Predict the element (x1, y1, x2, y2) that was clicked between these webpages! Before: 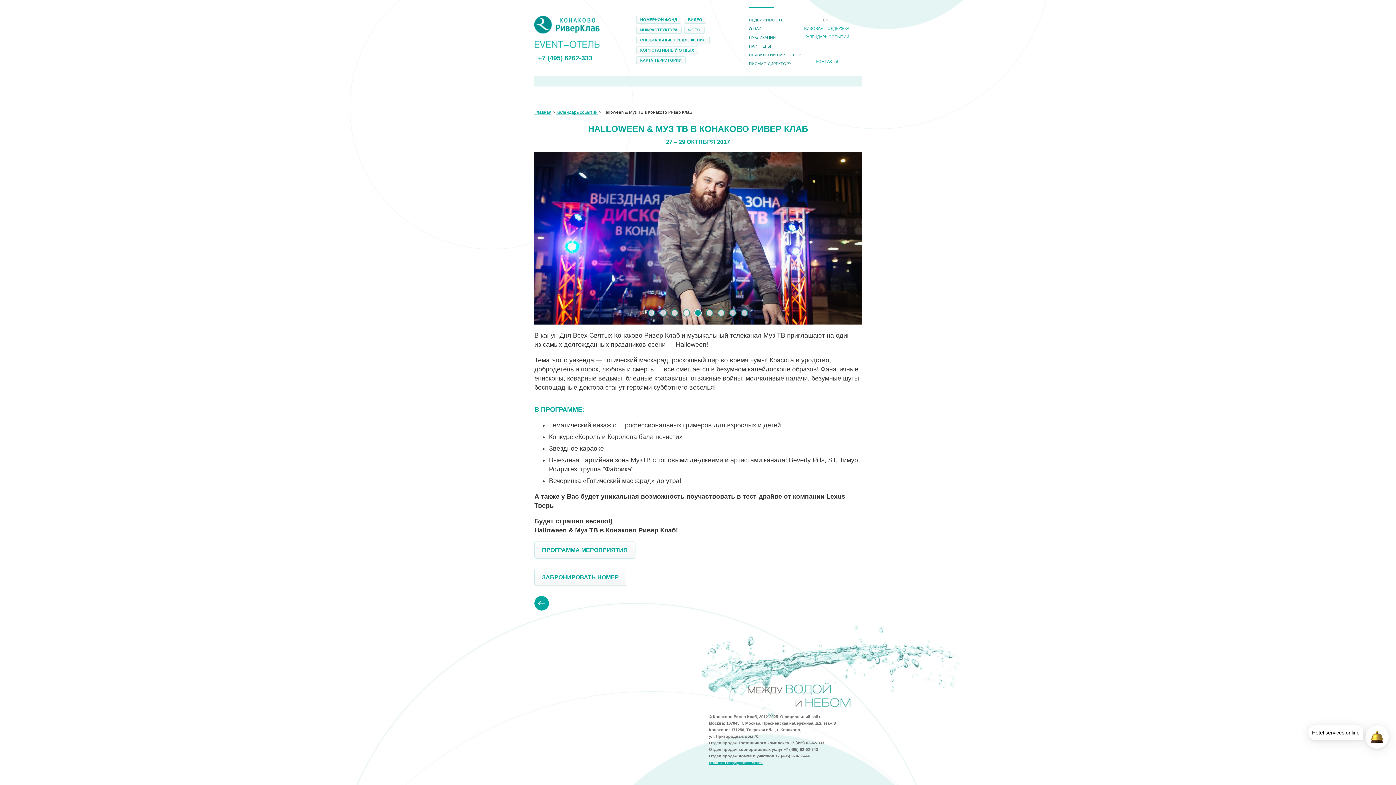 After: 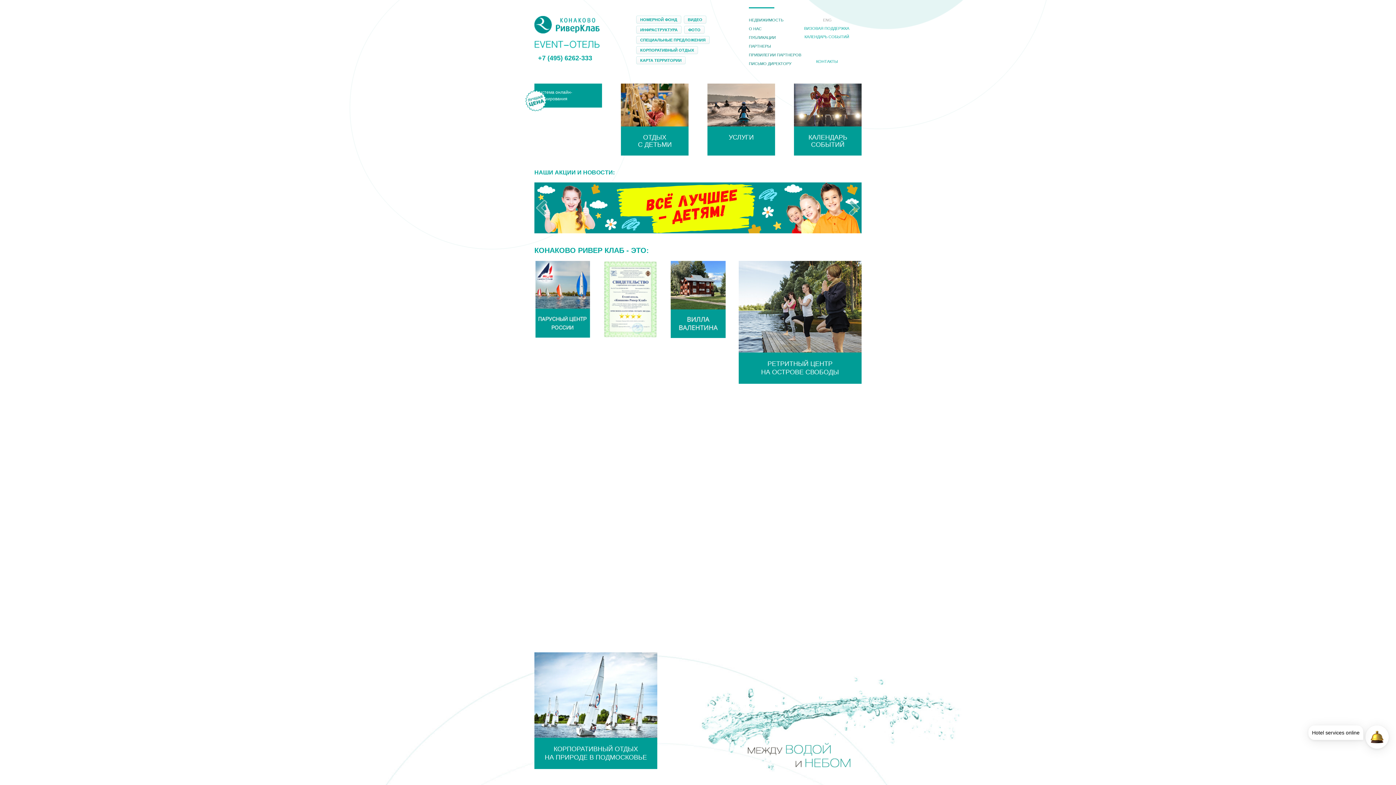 Action: label: Главная bbox: (534, 109, 551, 114)